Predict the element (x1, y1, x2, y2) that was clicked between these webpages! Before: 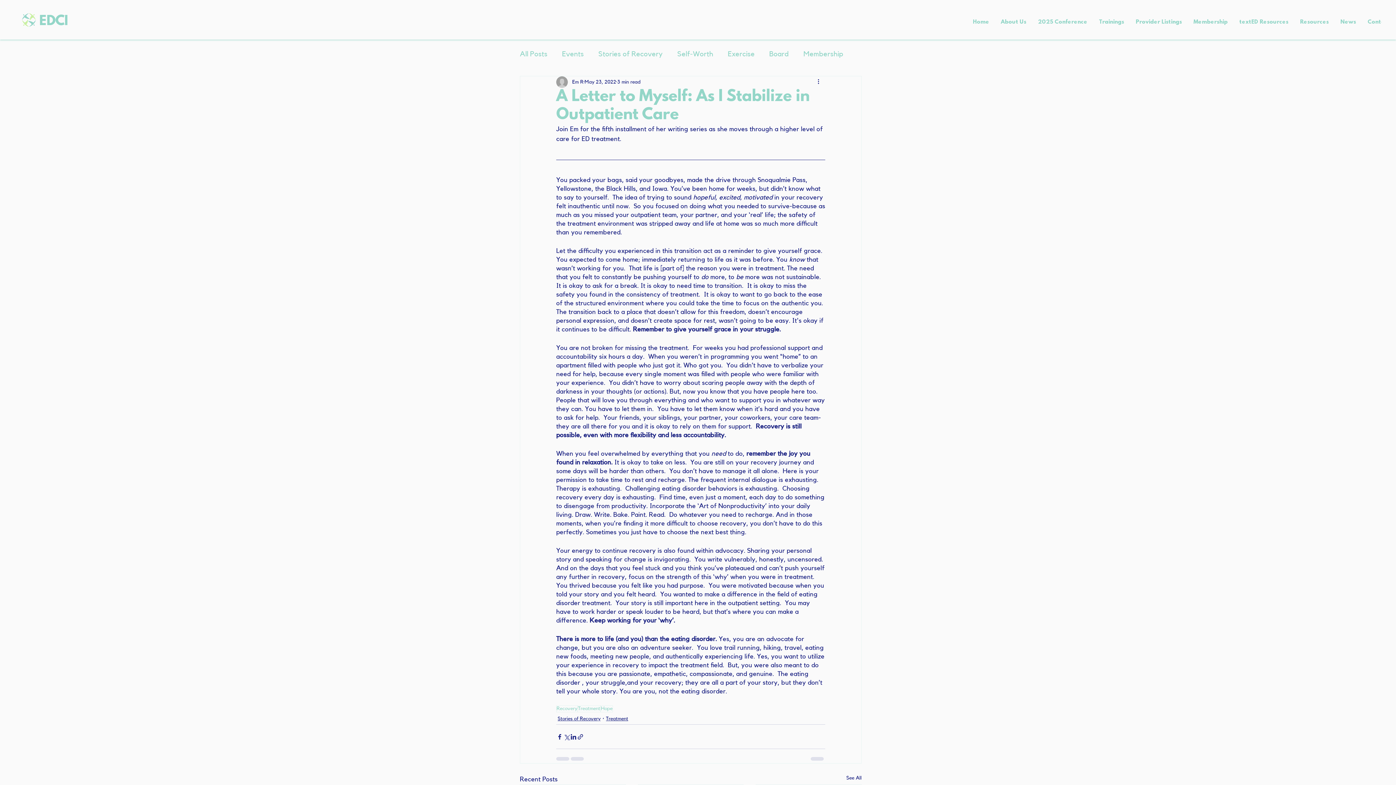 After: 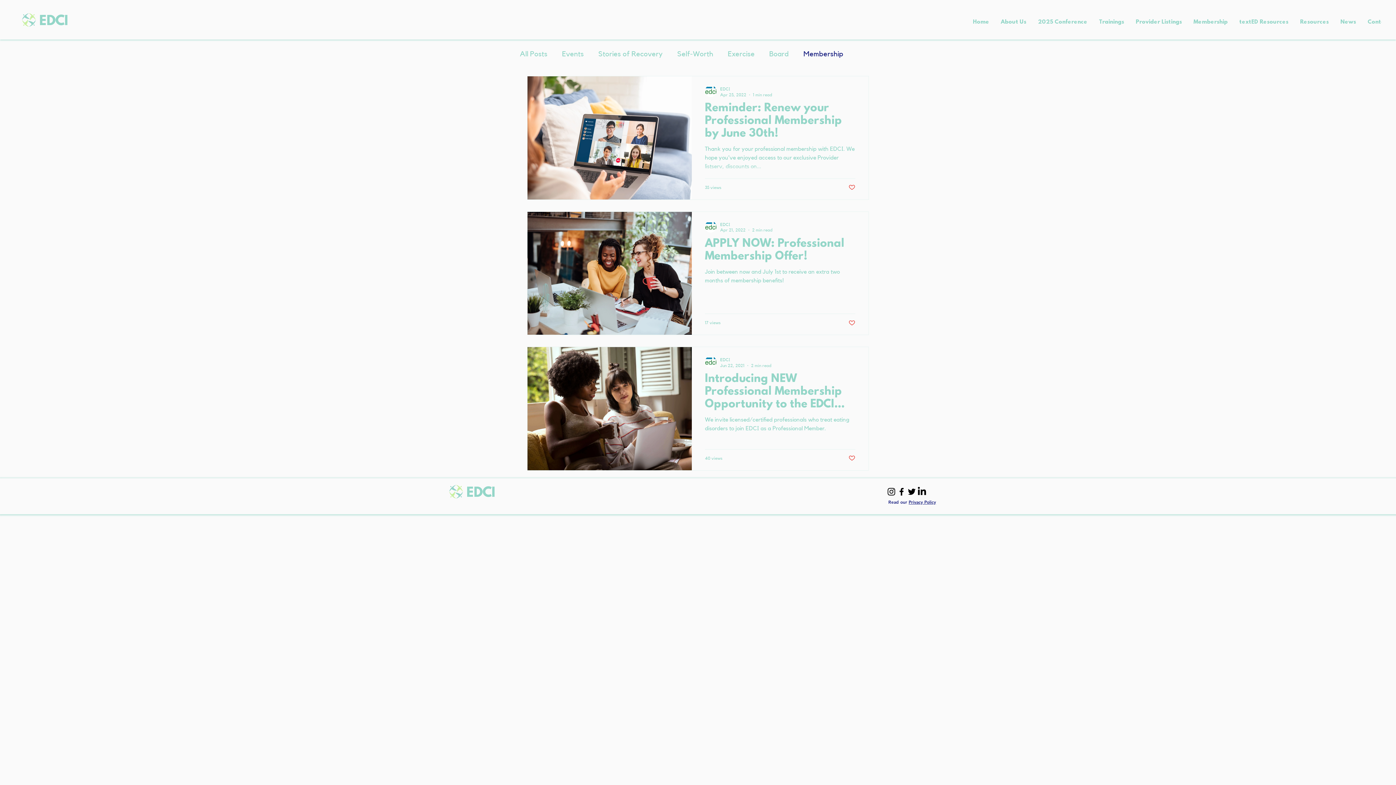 Action: bbox: (803, 49, 843, 58) label: Membership